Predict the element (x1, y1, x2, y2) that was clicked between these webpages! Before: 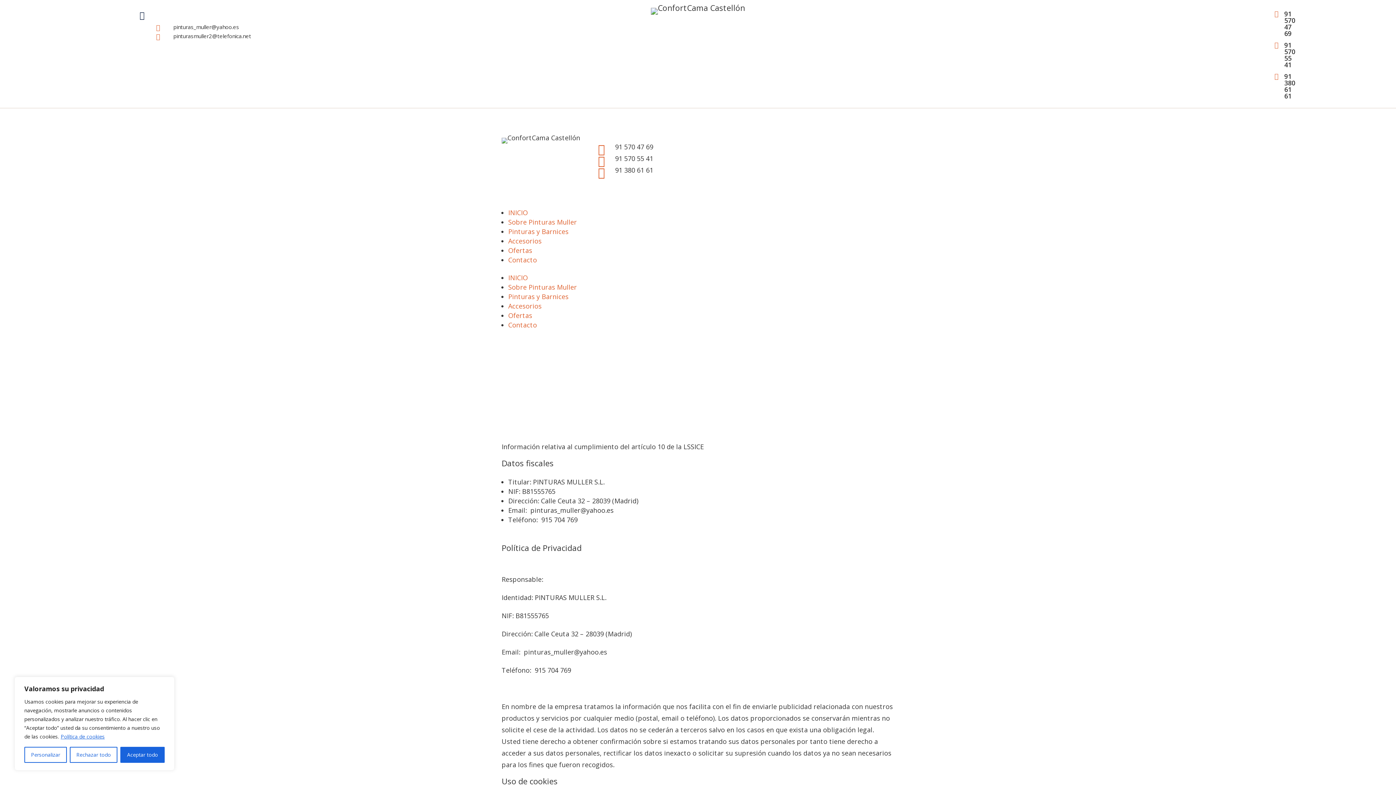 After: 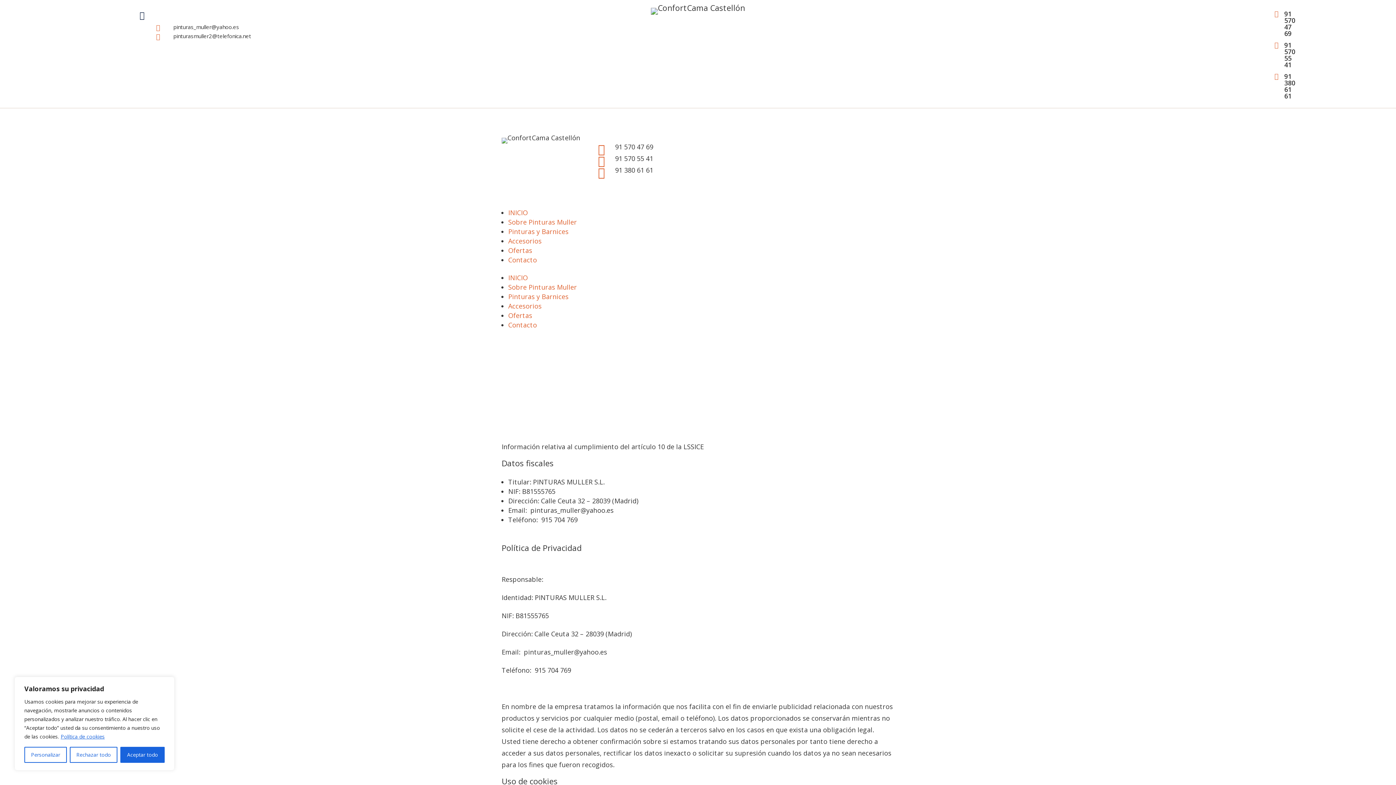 Action: label: 91 380 61 61 bbox: (615, 165, 653, 174)